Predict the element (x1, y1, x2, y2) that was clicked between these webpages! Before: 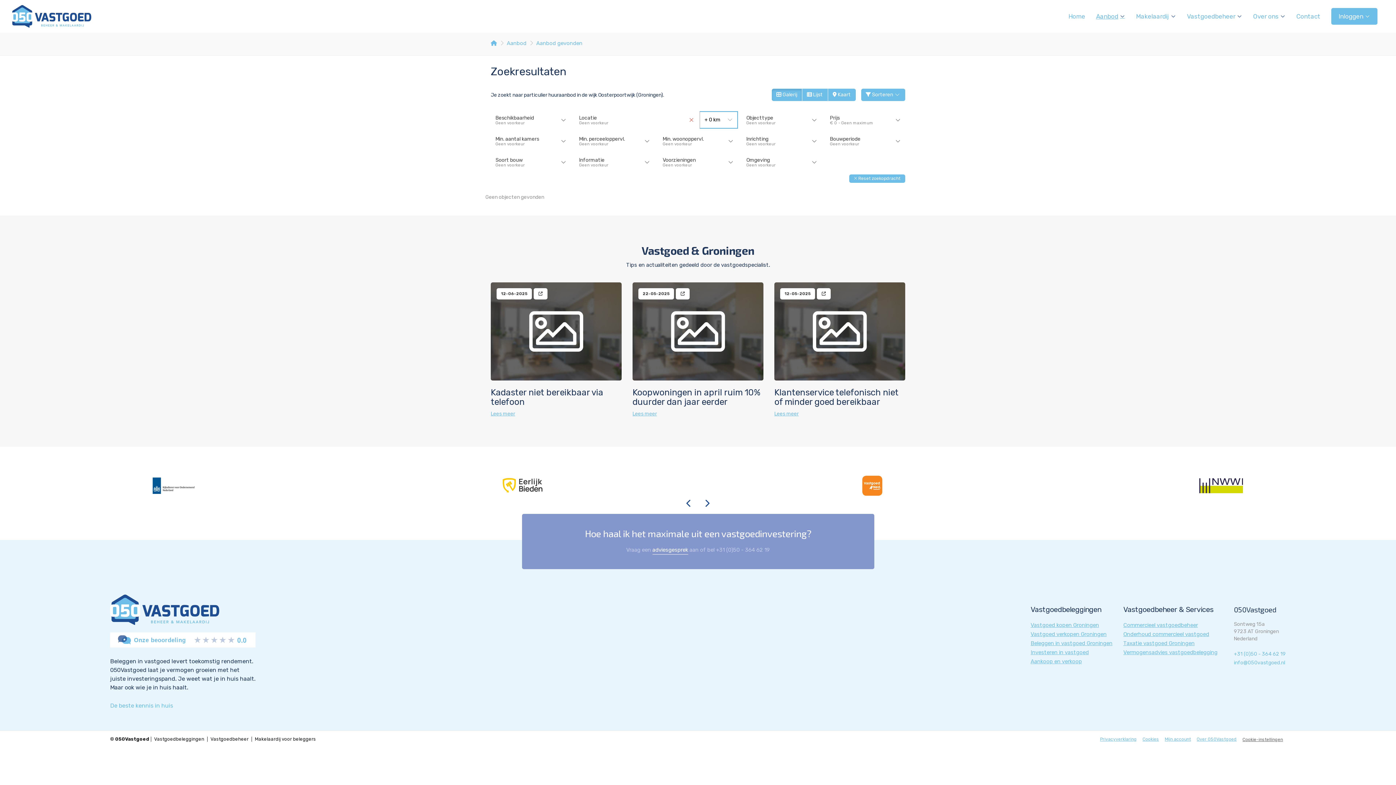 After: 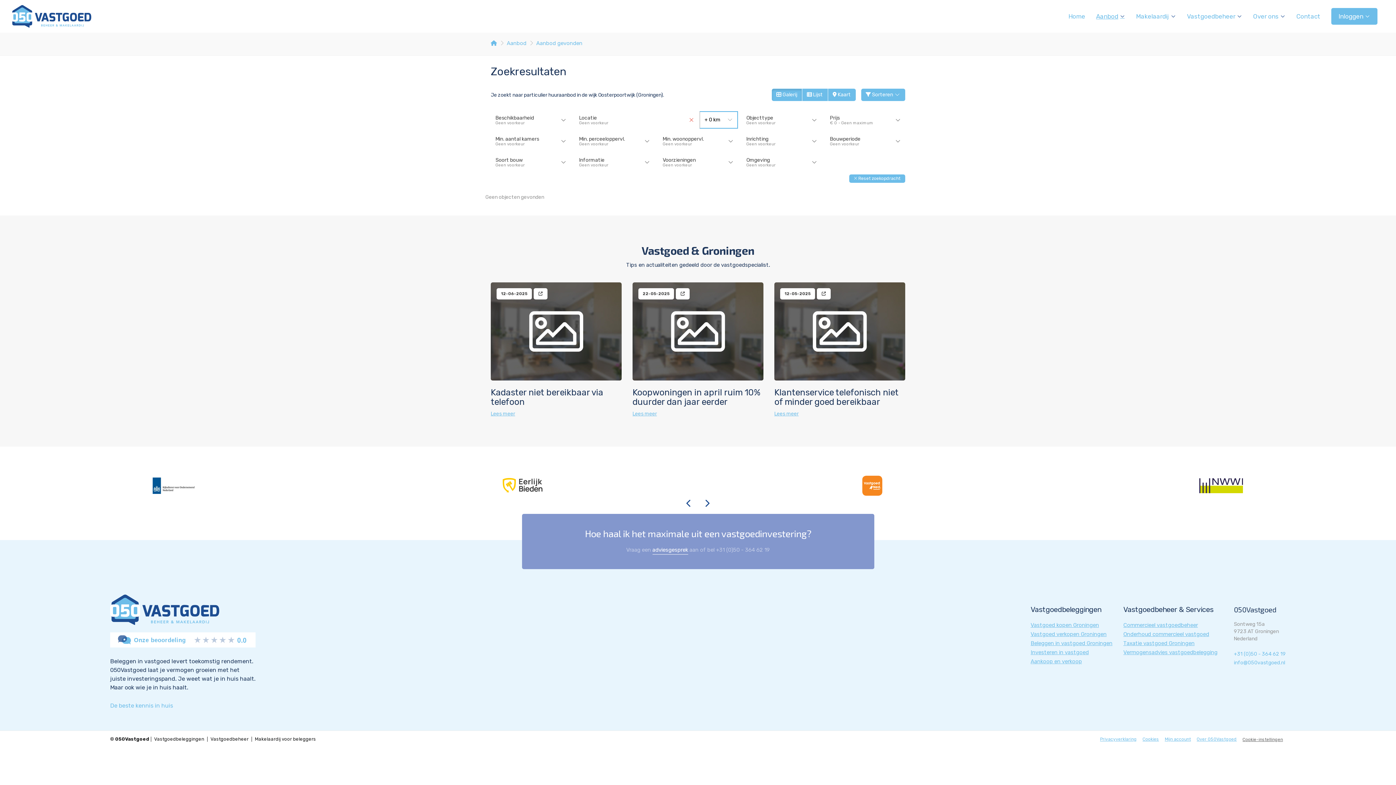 Action: bbox: (501, 477, 545, 494)